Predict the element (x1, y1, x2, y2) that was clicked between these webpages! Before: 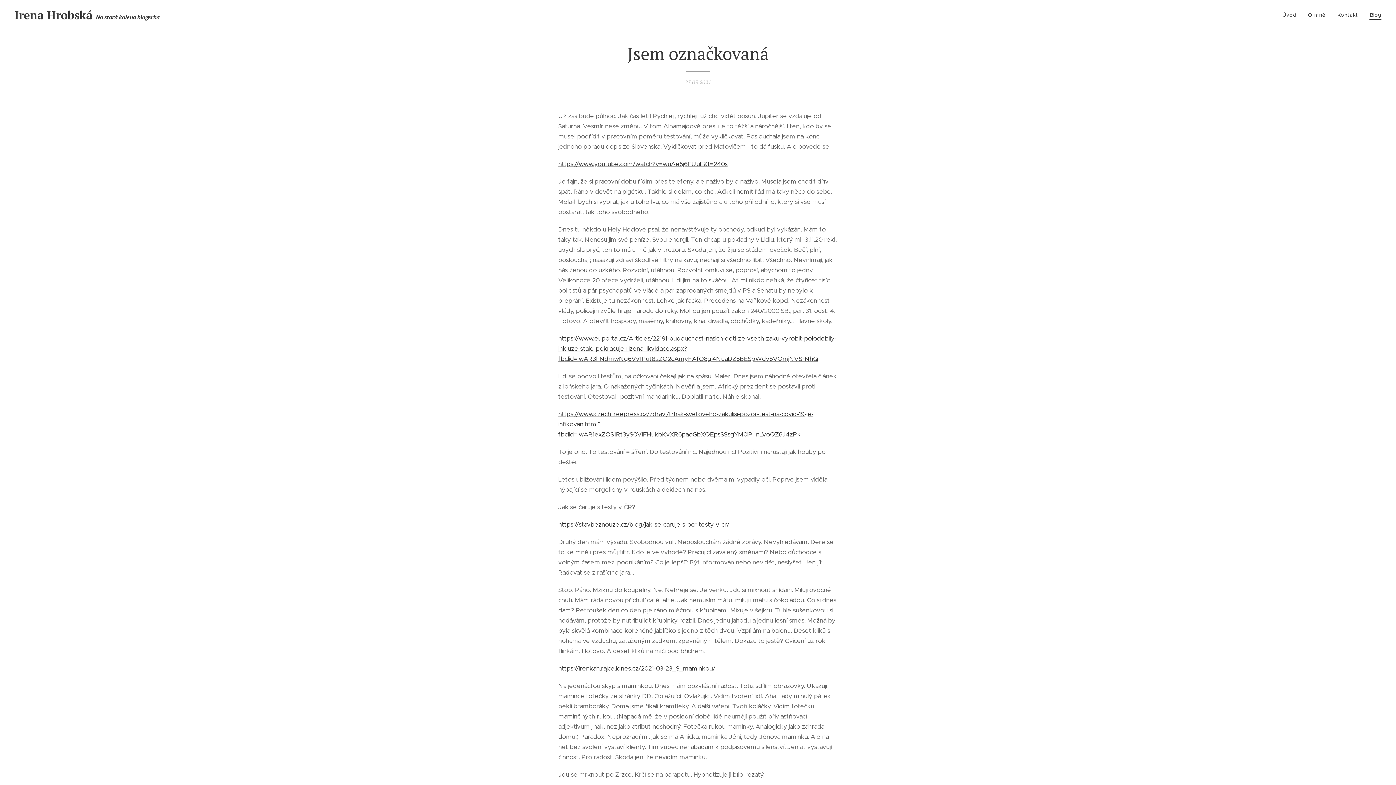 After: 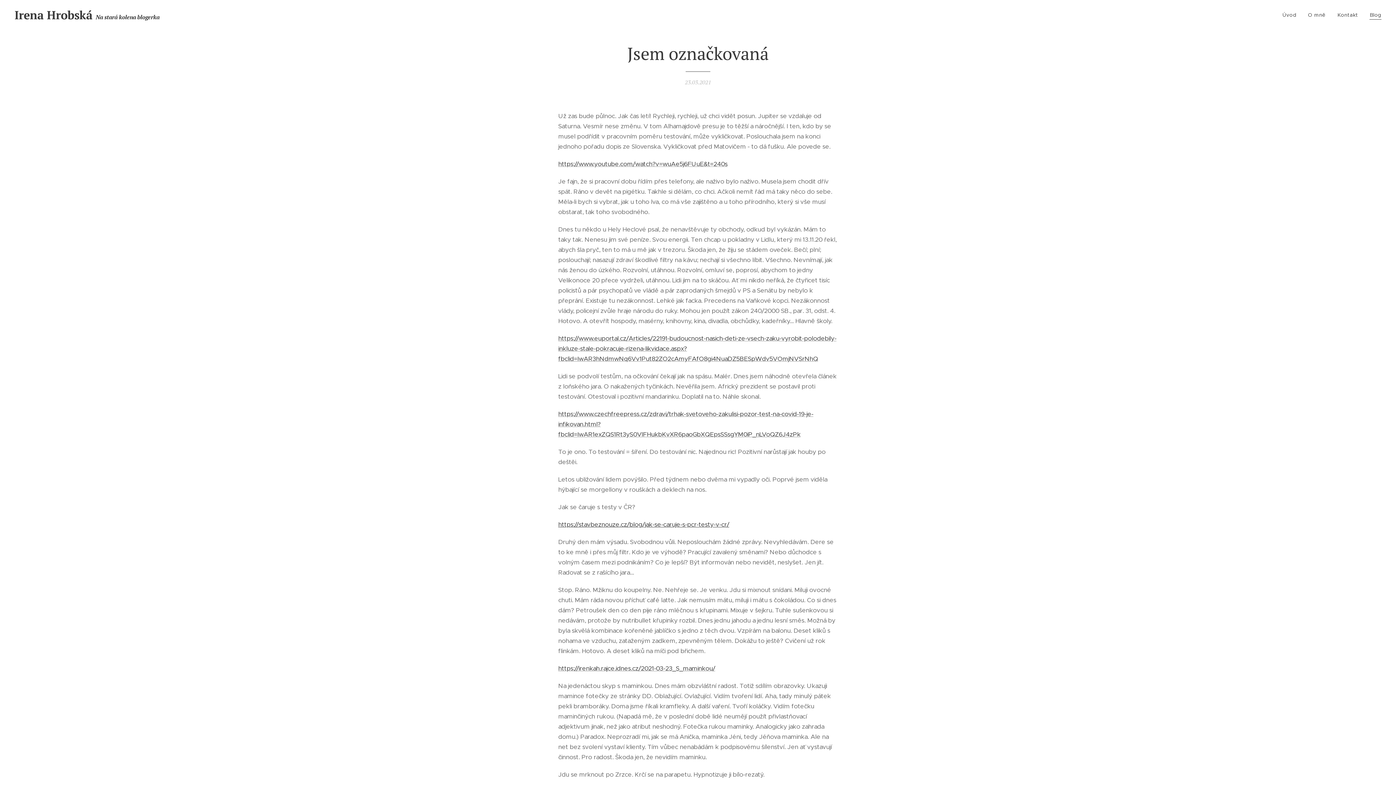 Action: bbox: (558, 520, 729, 528) label: https://stavbeznouze.cz/blog/jak-se-caruje-s-pcr-testy-v-cr/